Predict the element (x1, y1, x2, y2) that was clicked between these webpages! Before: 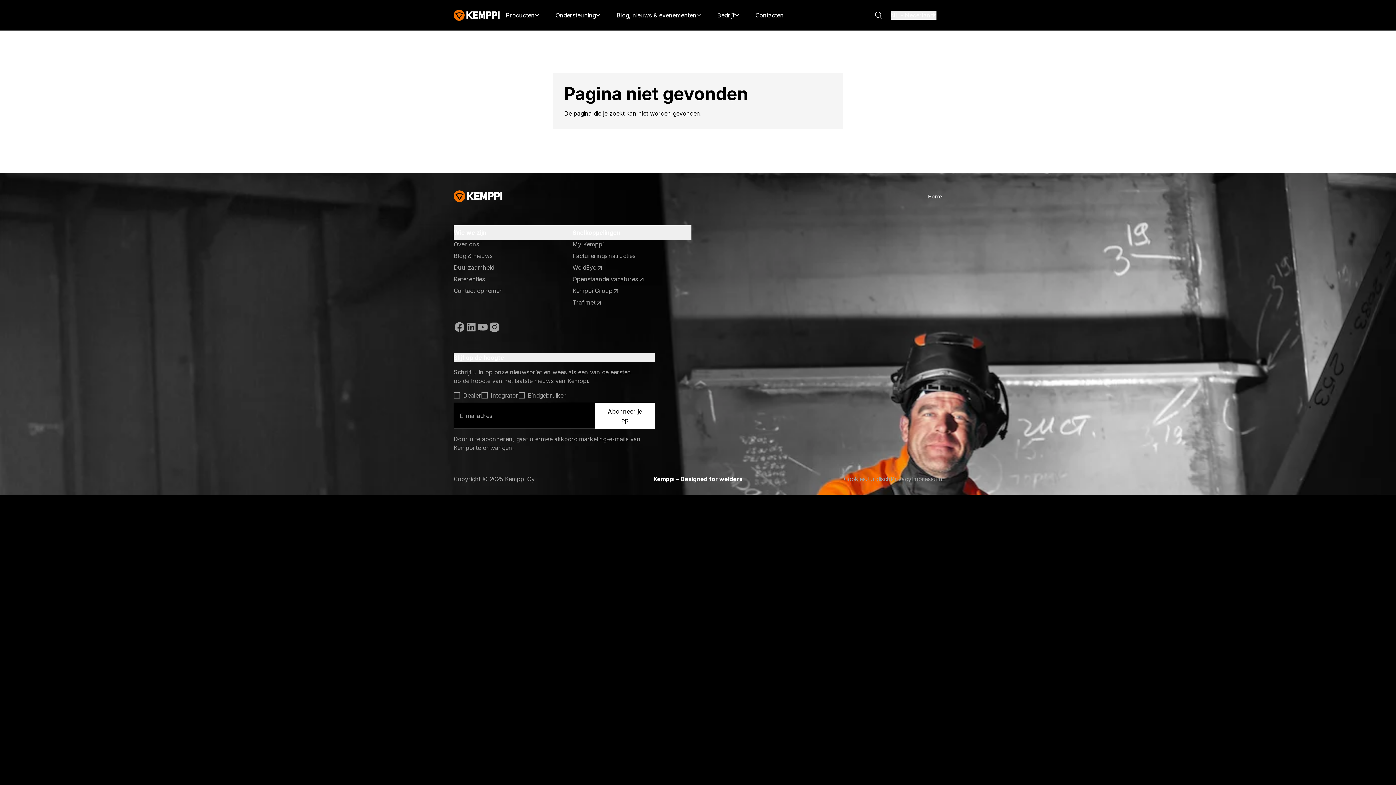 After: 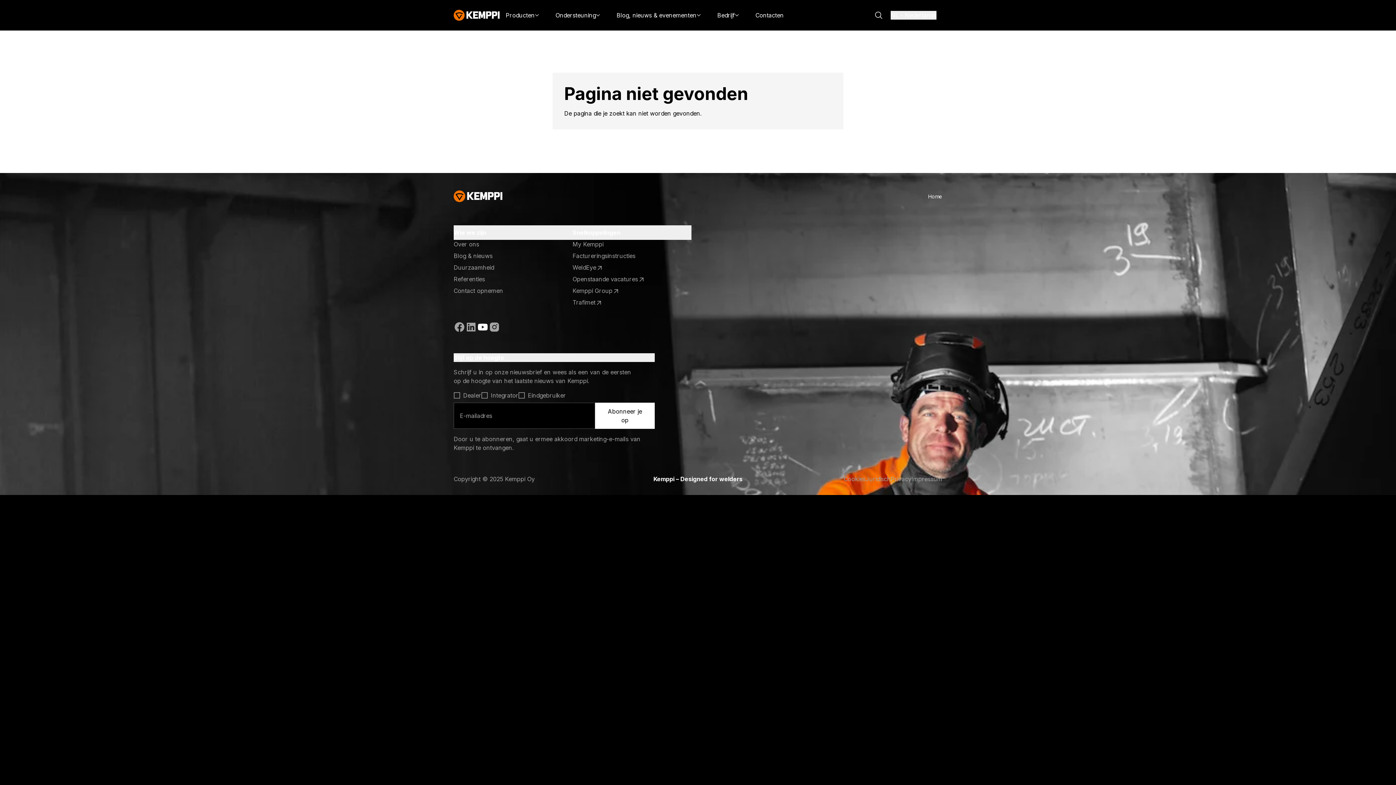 Action: bbox: (477, 321, 488, 333) label: https://www.youtube.com/@KemppiWelding